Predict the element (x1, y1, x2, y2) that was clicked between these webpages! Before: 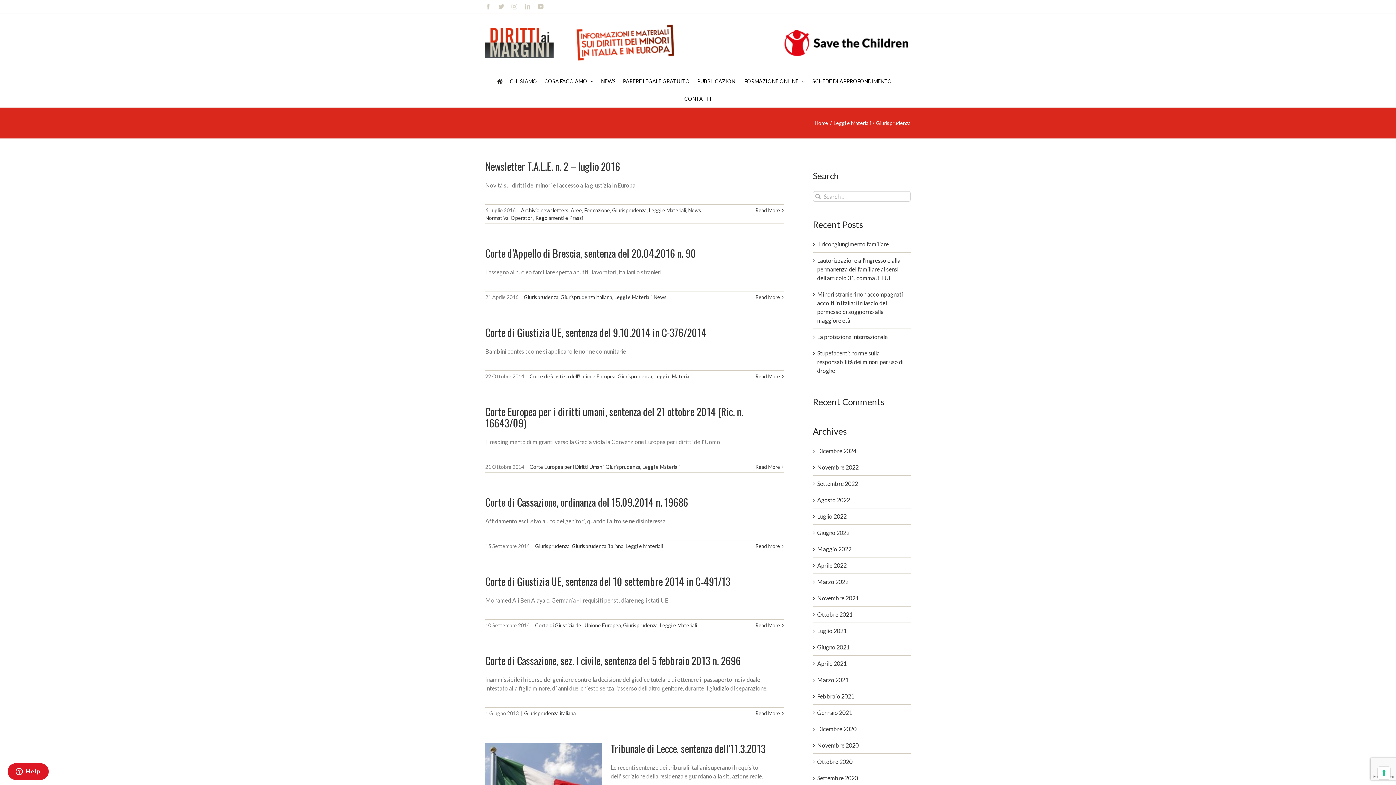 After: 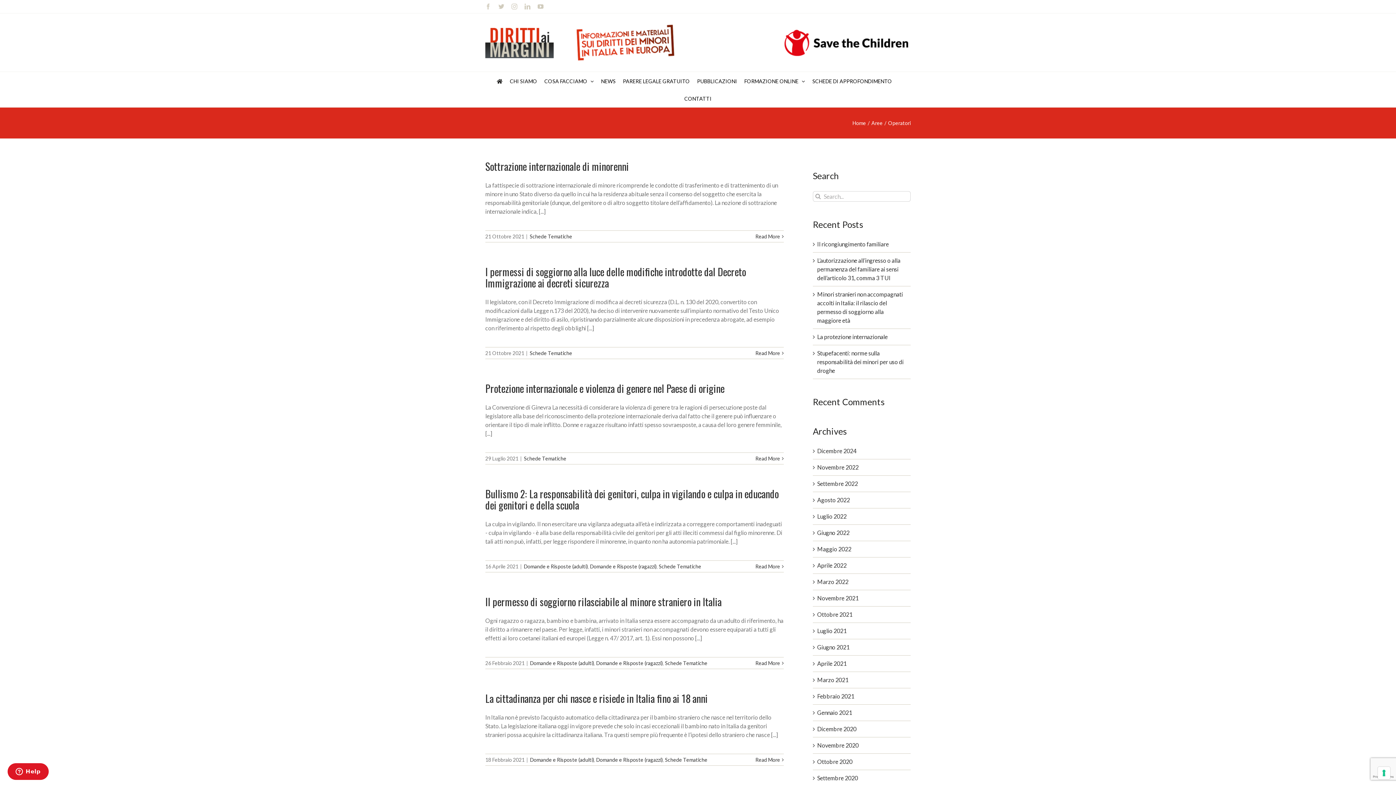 Action: bbox: (510, 214, 533, 221) label: Operatori